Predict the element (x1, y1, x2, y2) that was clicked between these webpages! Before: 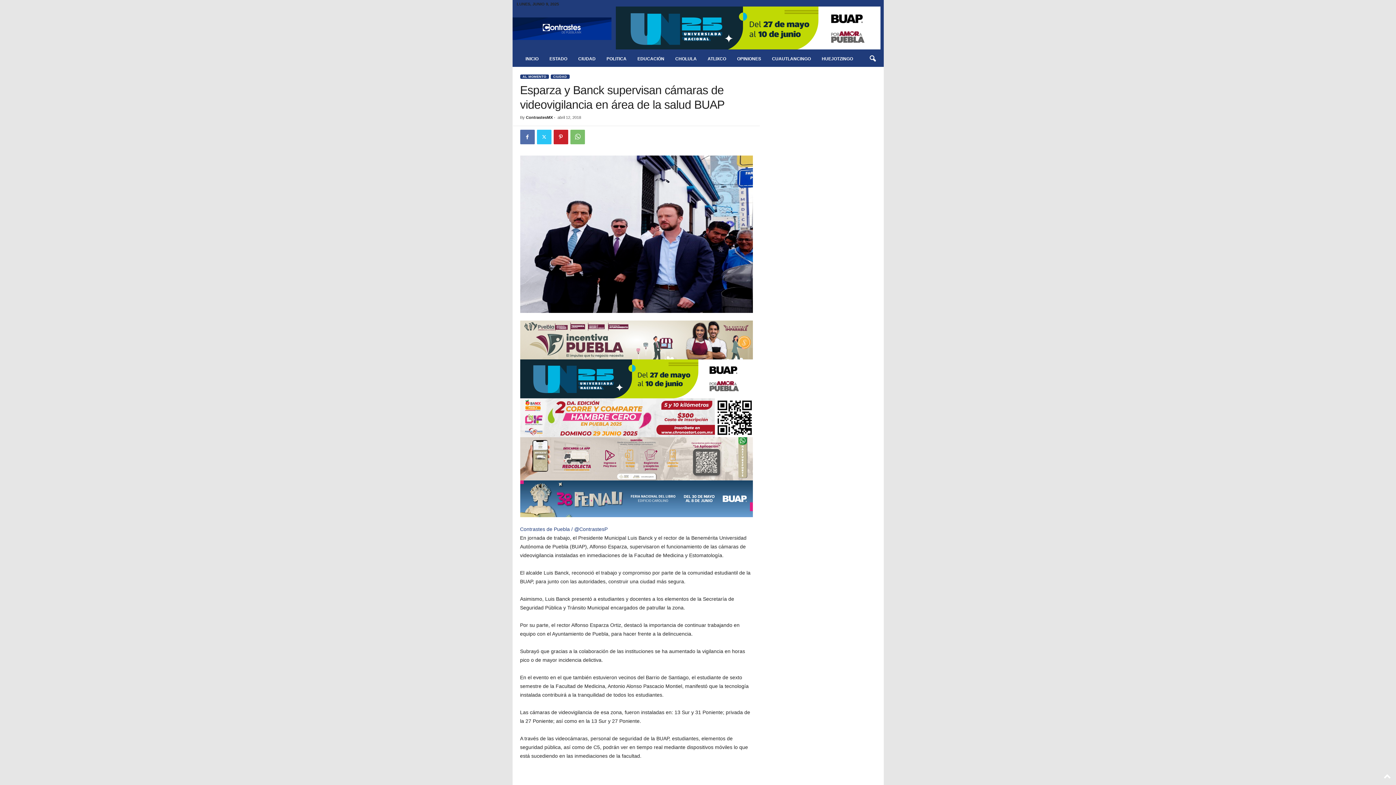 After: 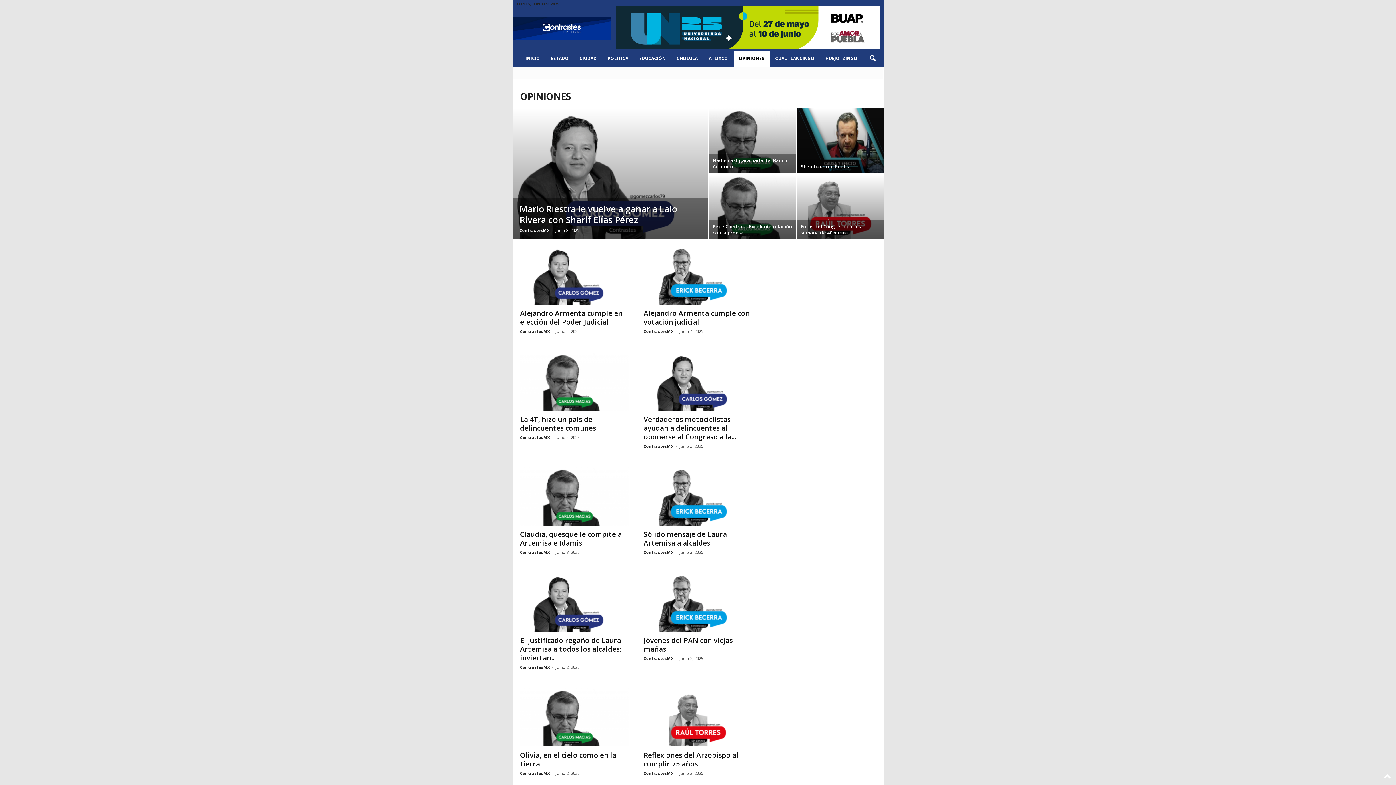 Action: bbox: (731, 50, 766, 66) label: OPINIONES